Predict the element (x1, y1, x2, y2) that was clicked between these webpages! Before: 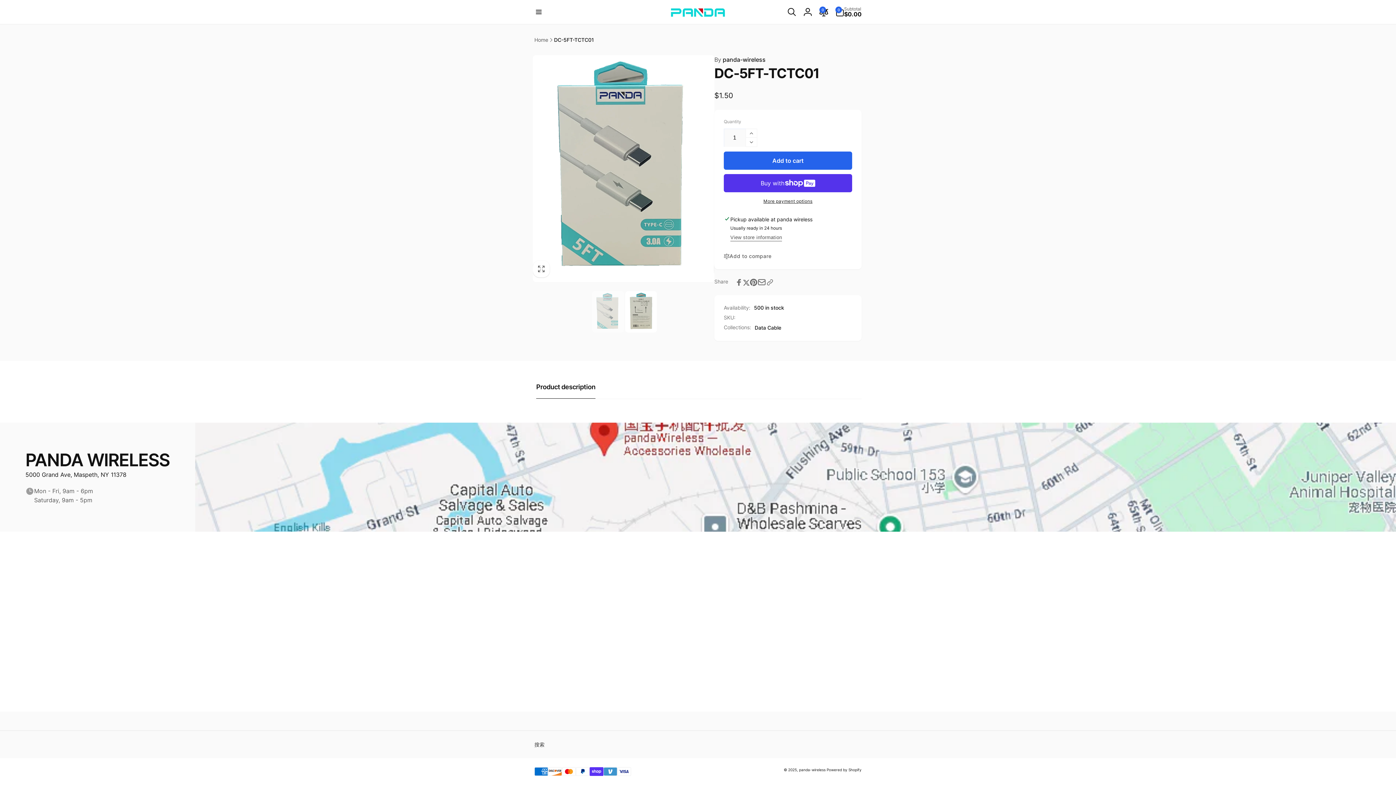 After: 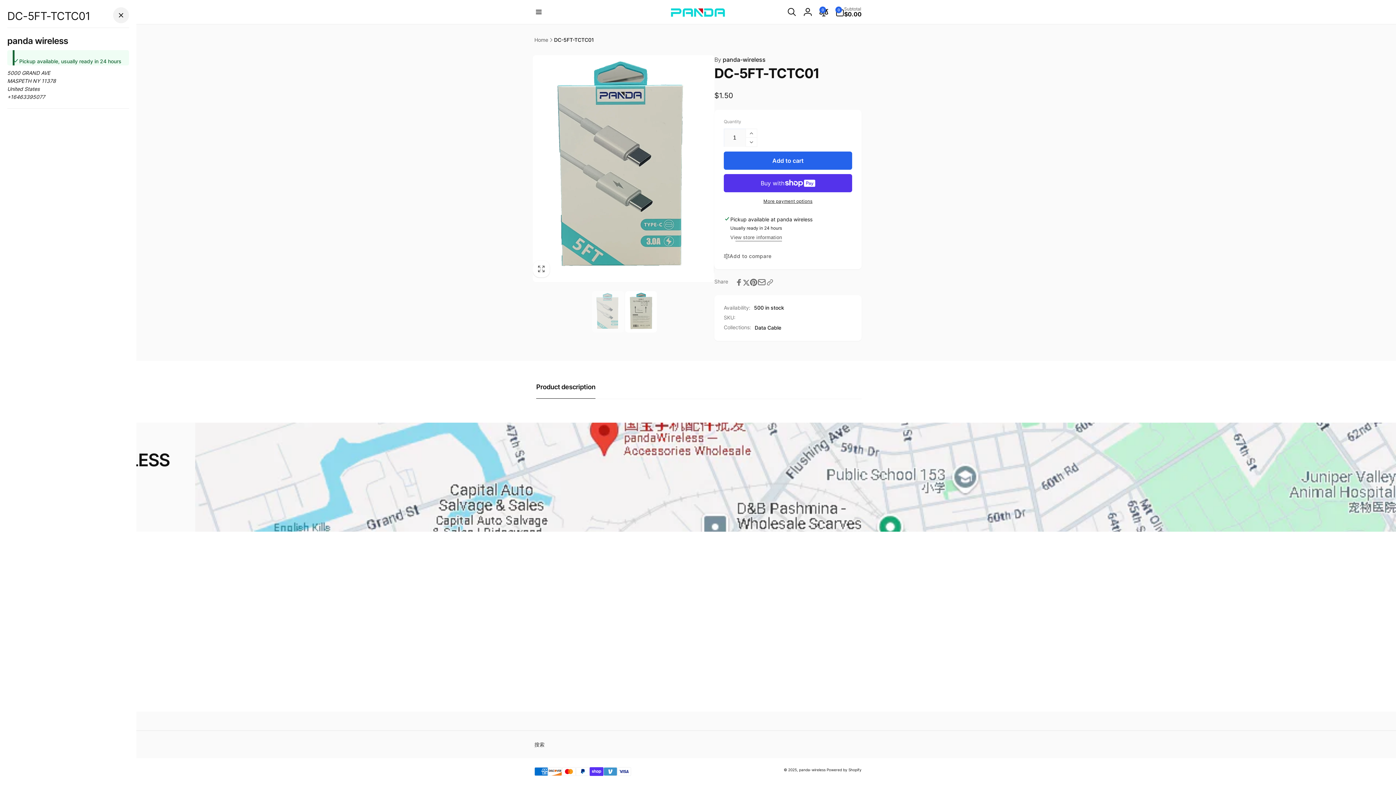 Action: bbox: (730, 235, 782, 241) label: View store information